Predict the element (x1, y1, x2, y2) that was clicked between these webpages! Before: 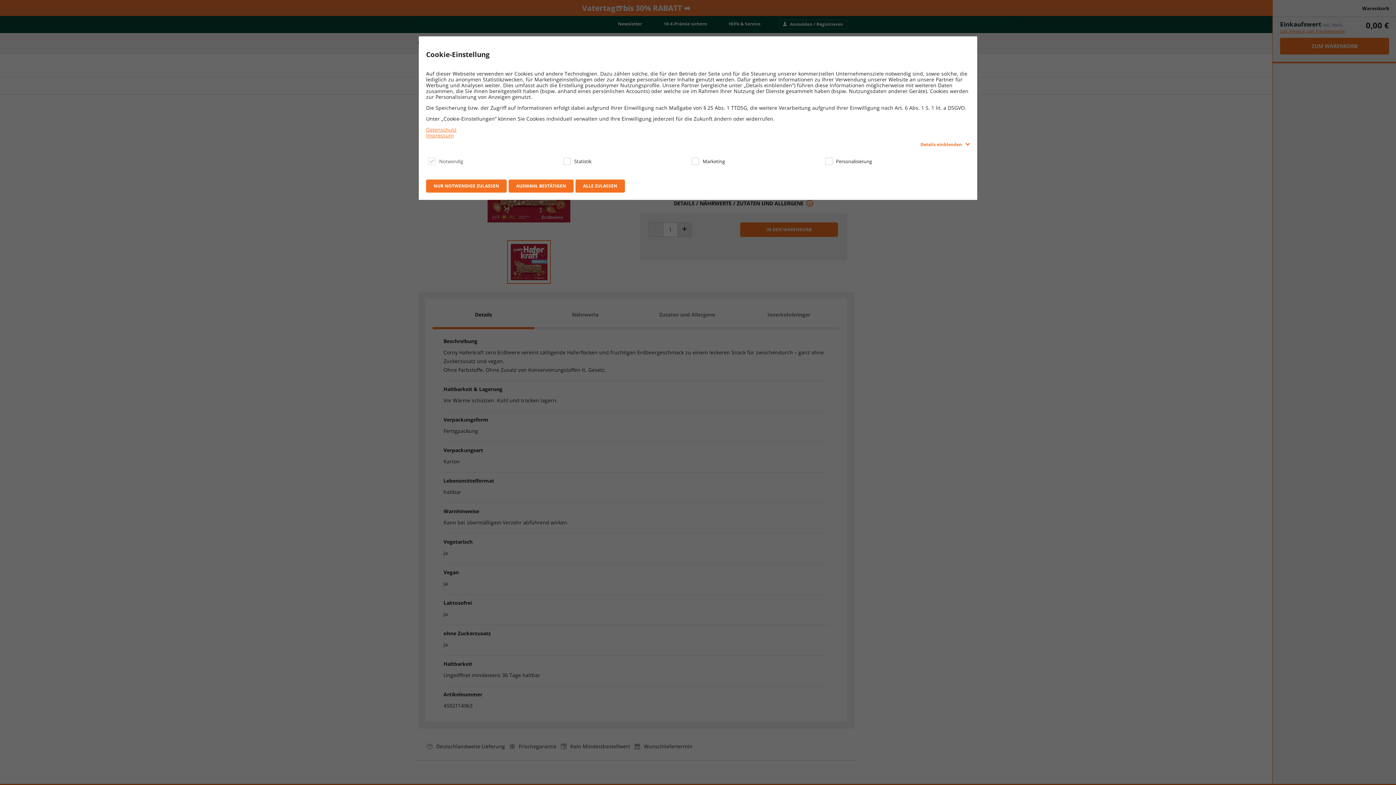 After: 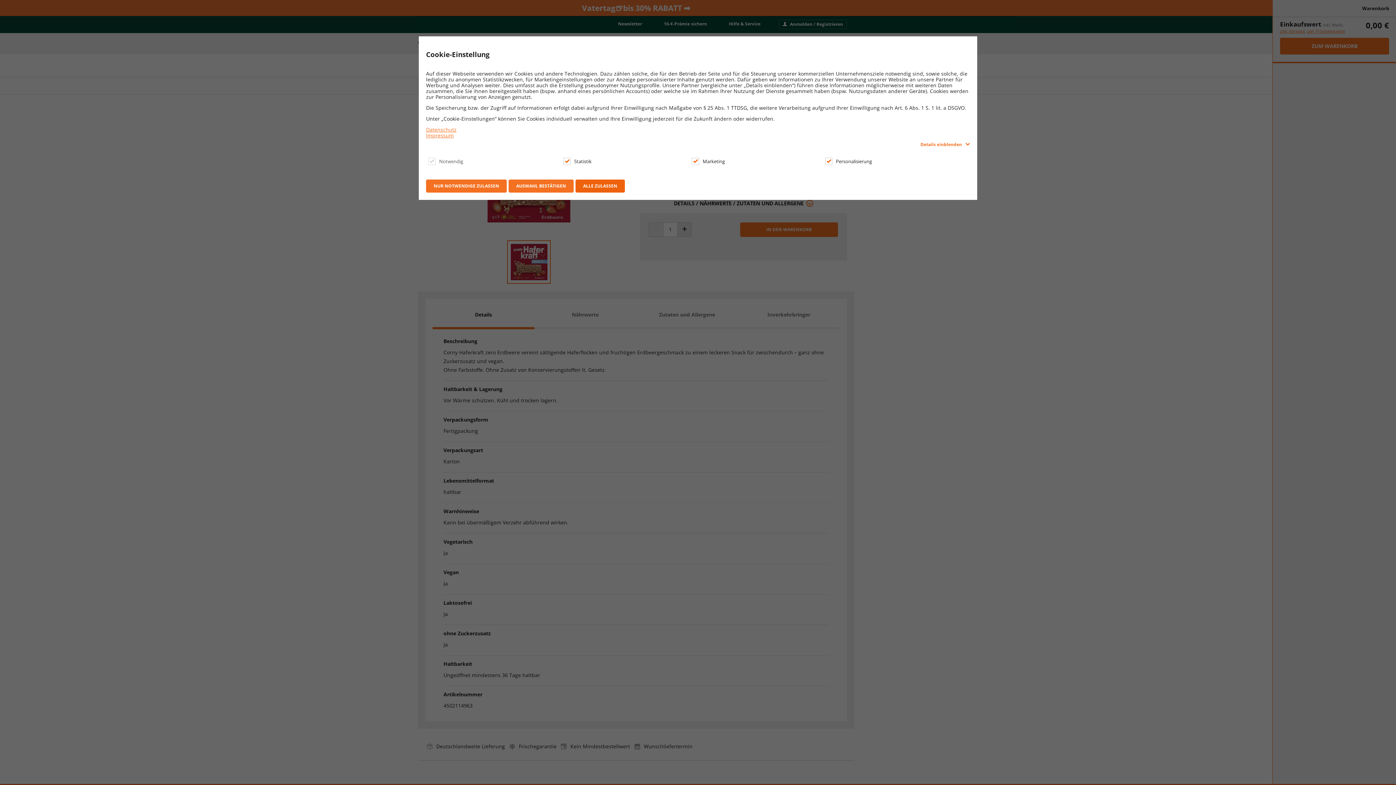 Action: bbox: (575, 179, 625, 192) label: ALLE ZULASSEN